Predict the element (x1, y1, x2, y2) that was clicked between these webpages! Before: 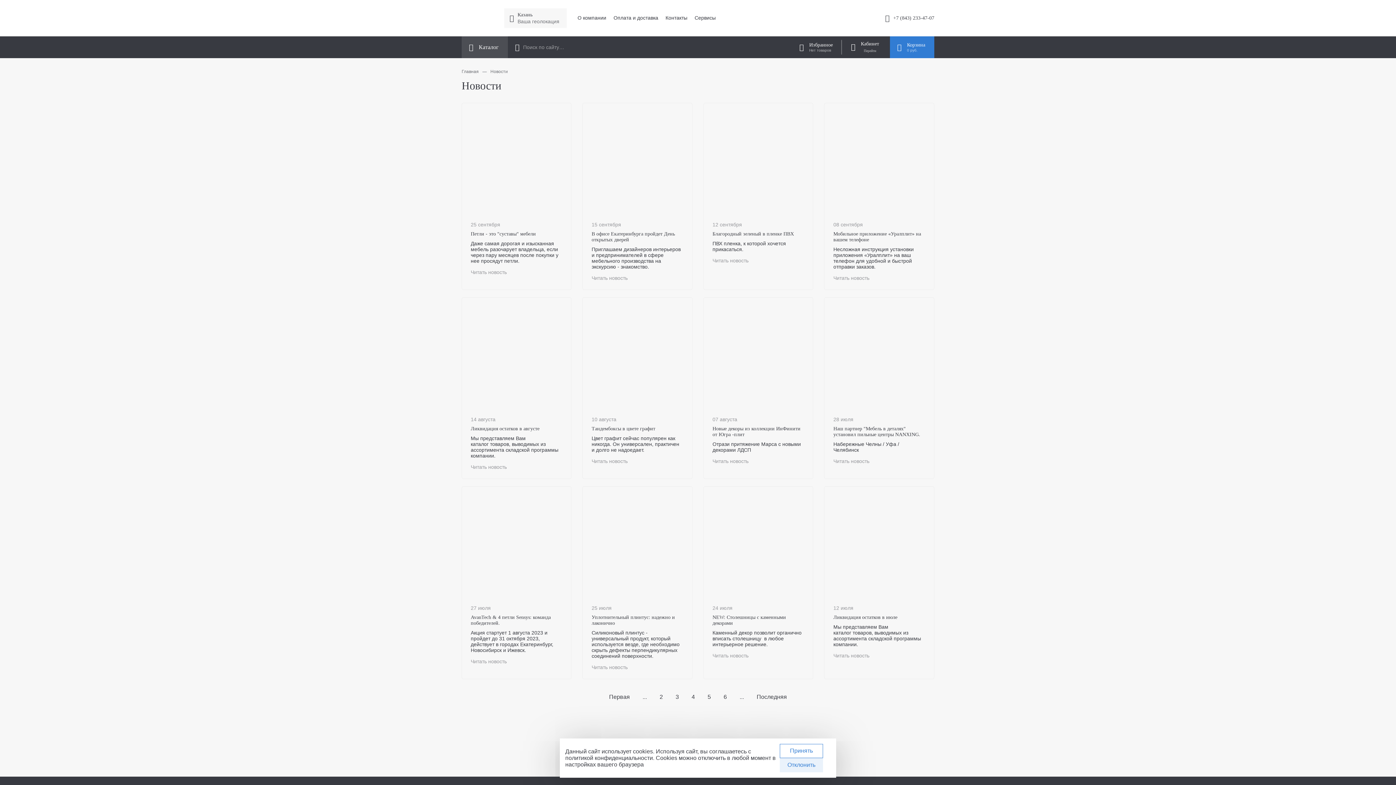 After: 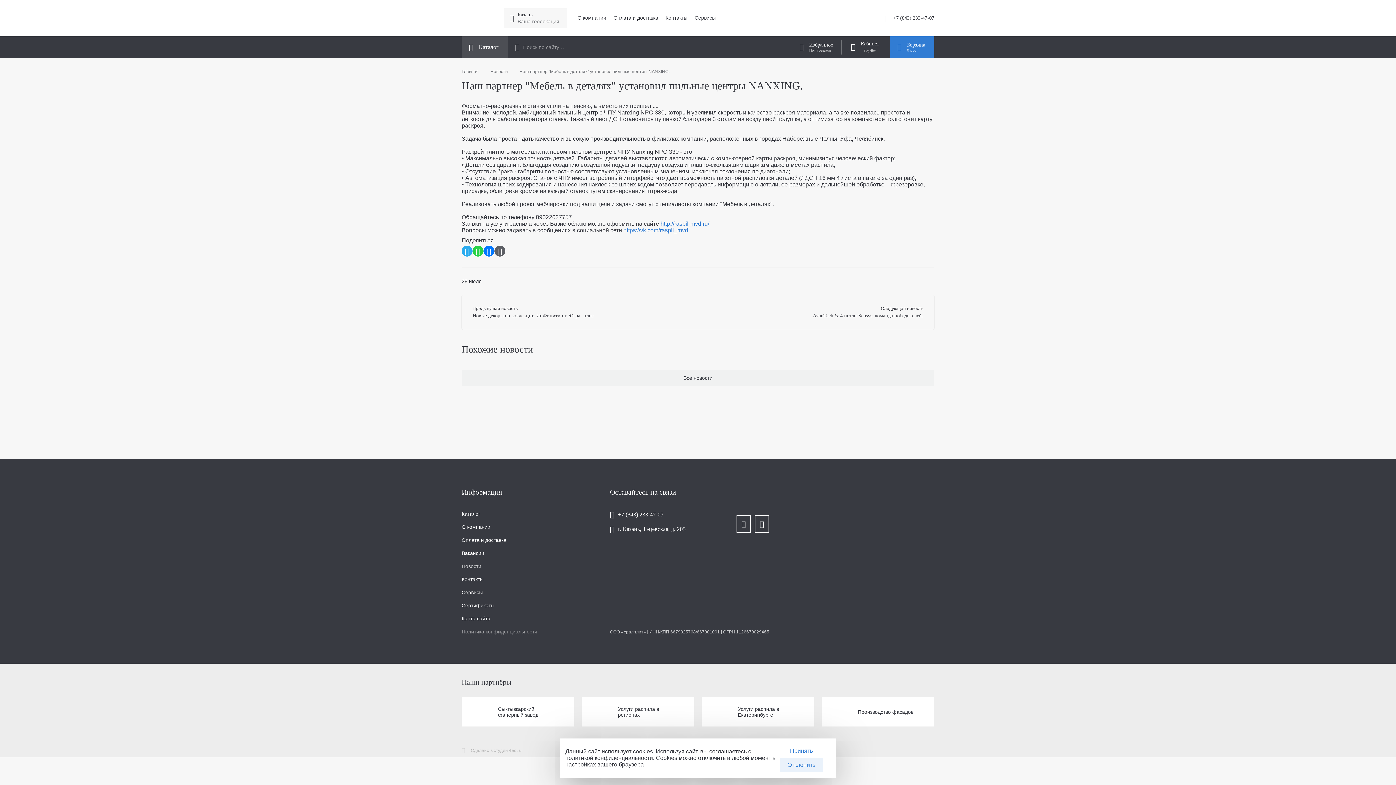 Action: bbox: (824, 297, 934, 407)